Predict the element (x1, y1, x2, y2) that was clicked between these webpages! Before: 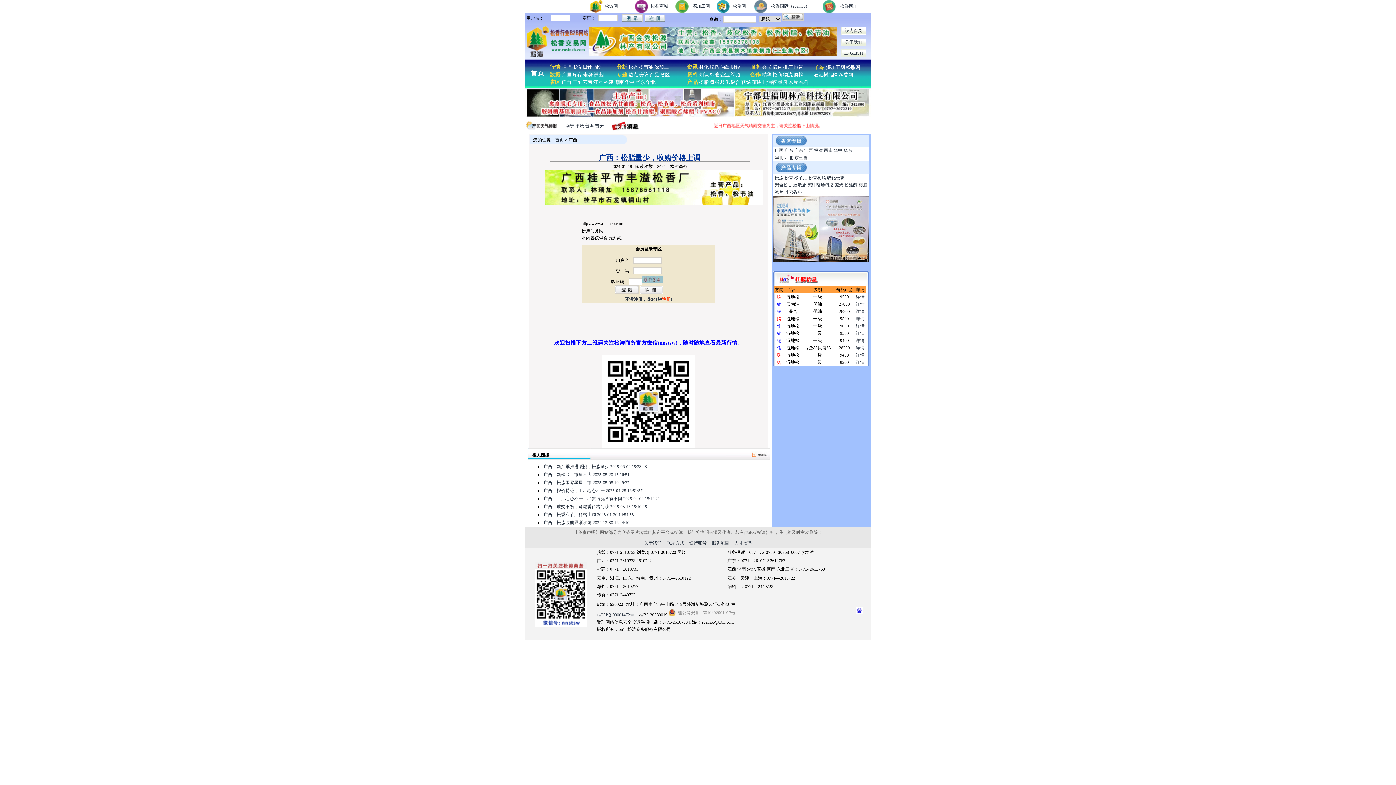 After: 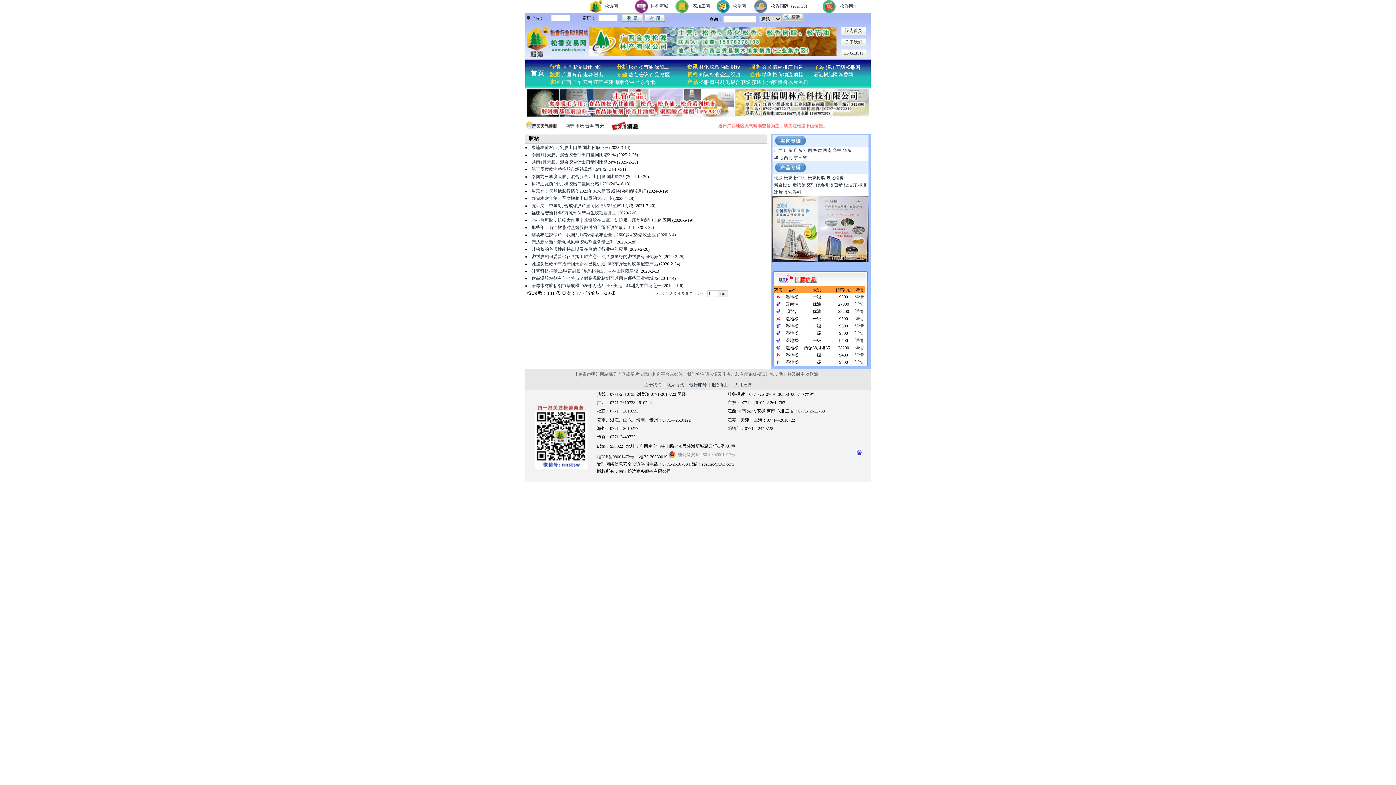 Action: label: 胶粘 bbox: (709, 64, 719, 69)